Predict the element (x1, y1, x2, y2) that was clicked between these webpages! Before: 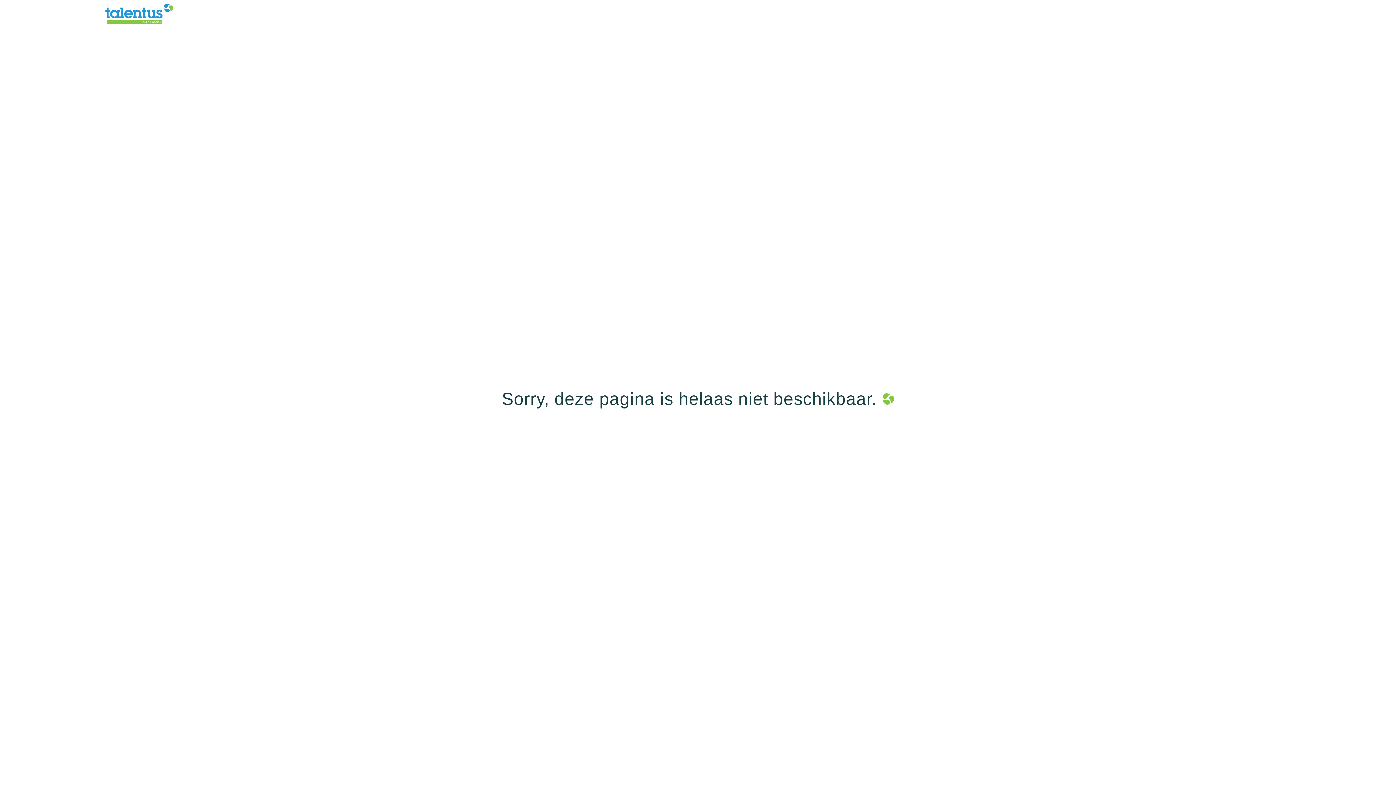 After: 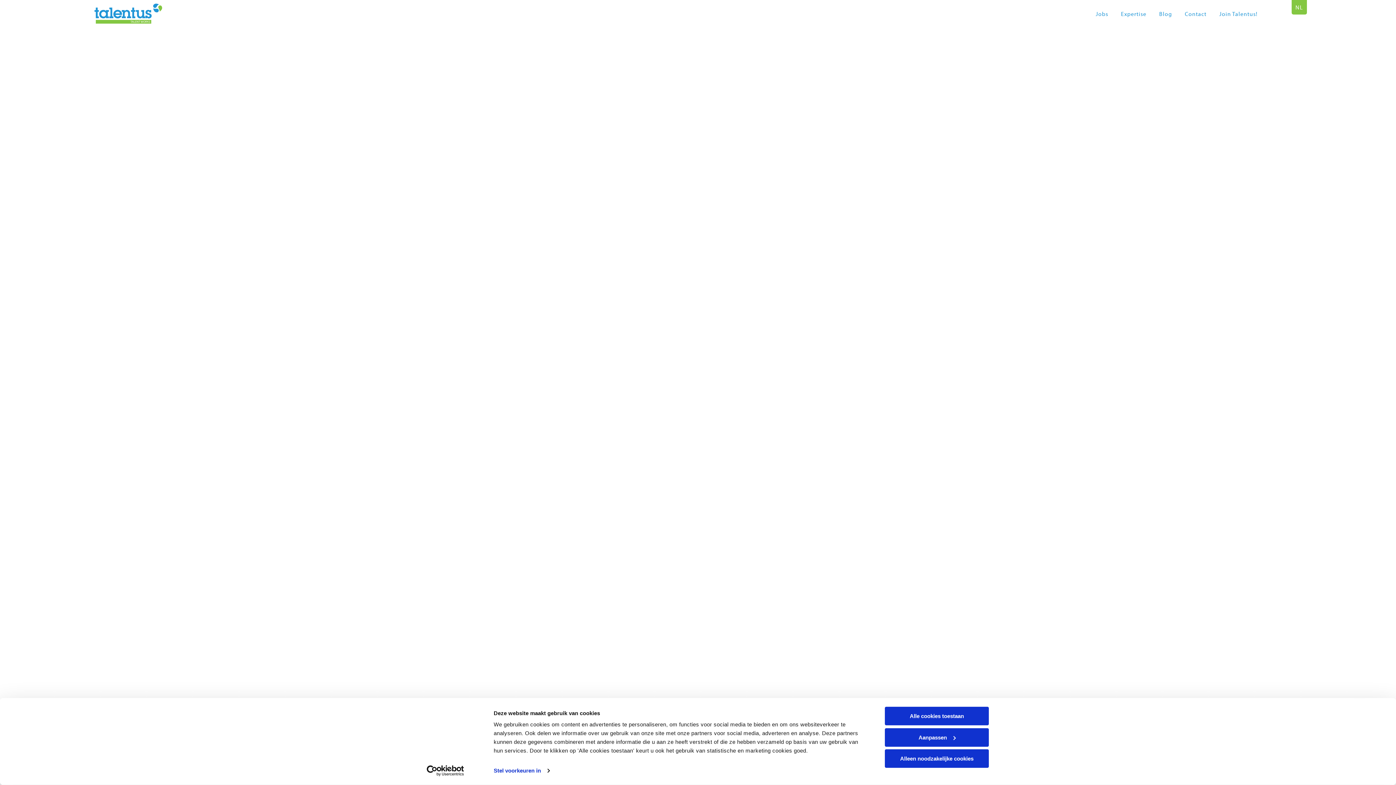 Action: bbox: (105, 3, 212, 23)